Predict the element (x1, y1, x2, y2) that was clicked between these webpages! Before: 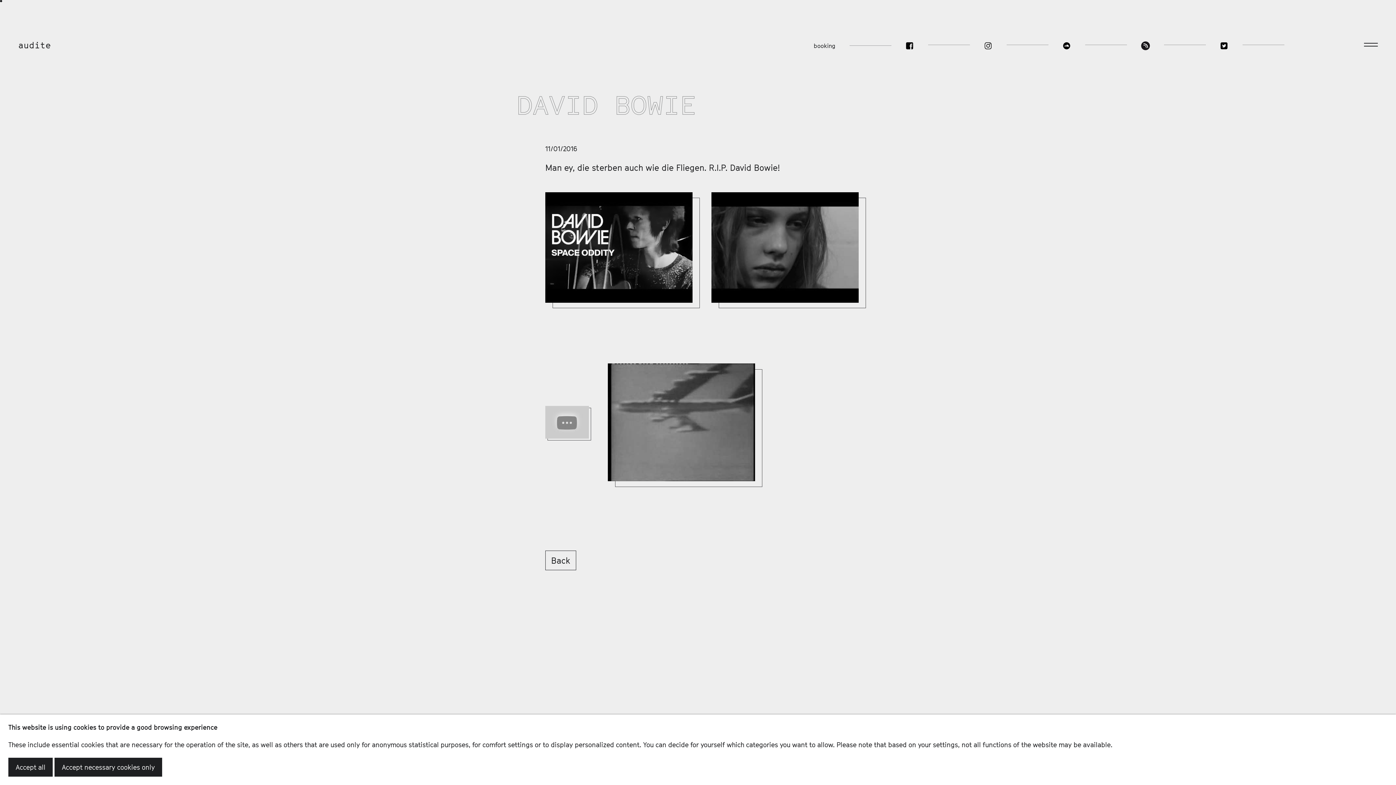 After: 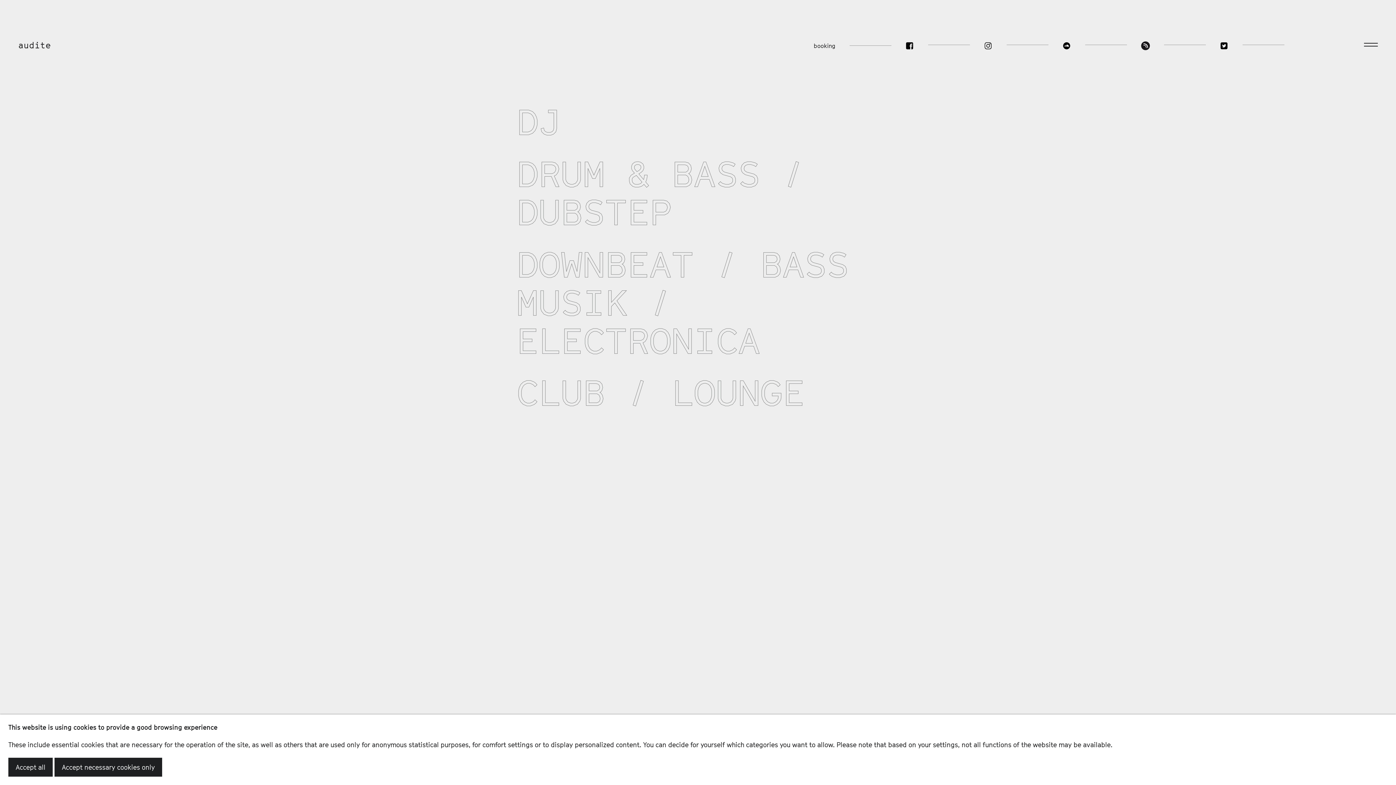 Action: bbox: (18, 39, 50, 50) label: audite